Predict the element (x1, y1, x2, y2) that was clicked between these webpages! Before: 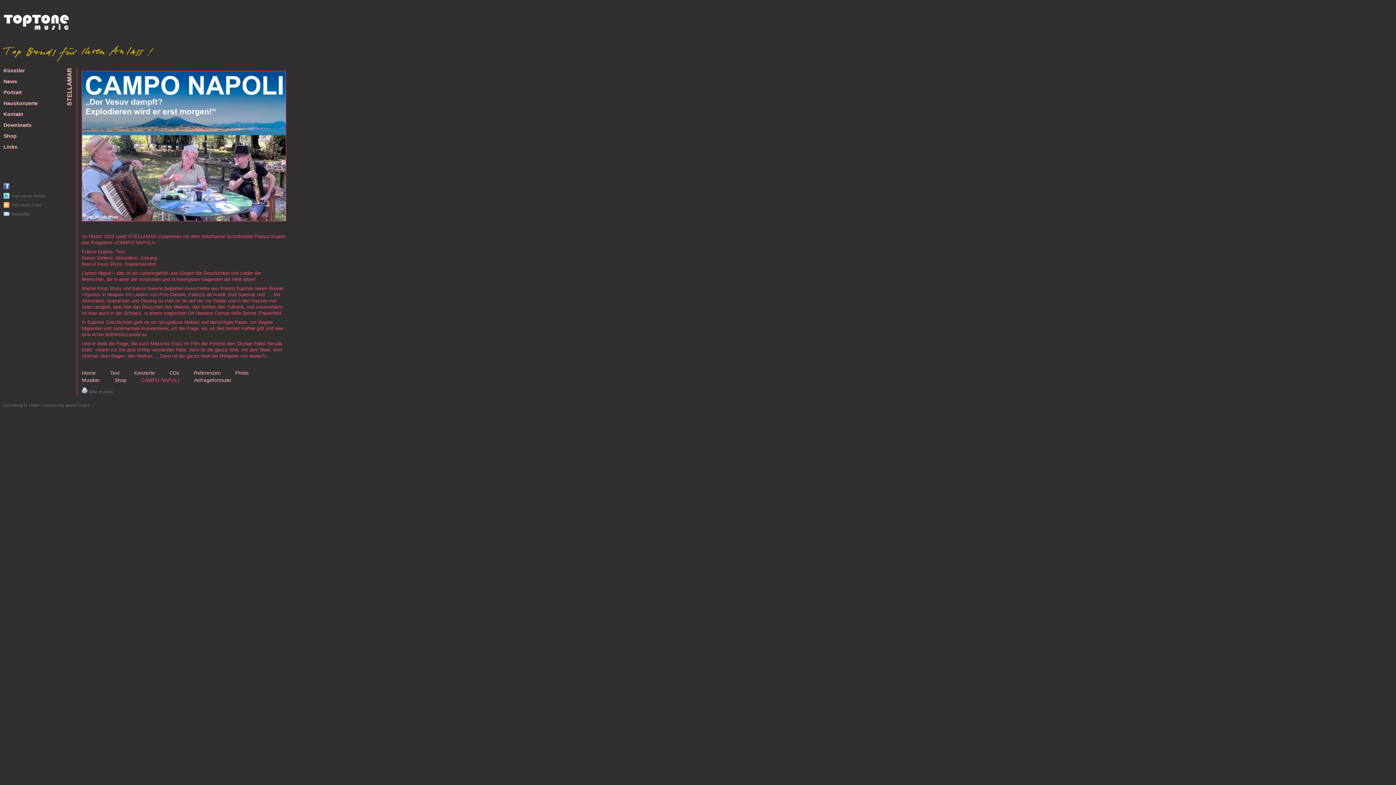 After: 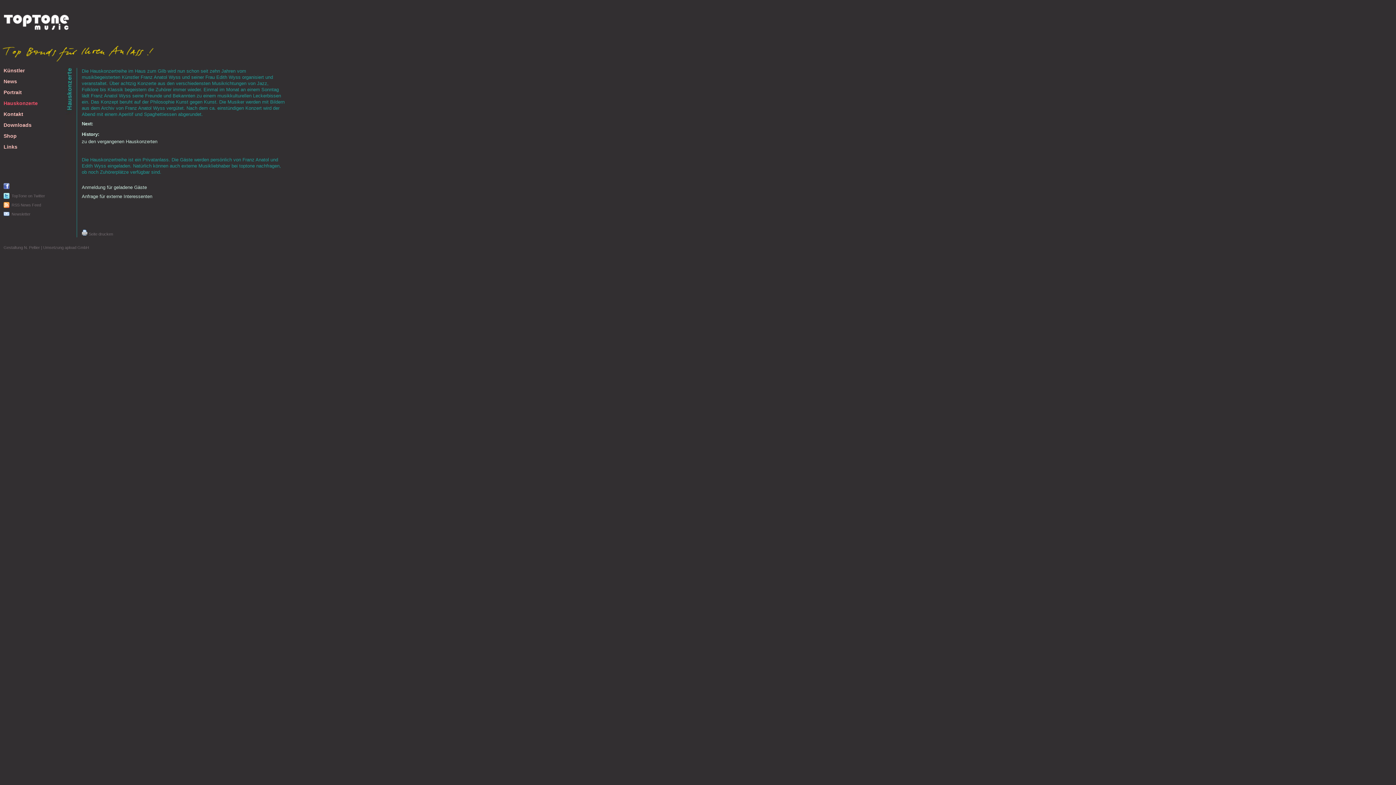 Action: label: Hauskonzerte bbox: (3, 100, 65, 111)